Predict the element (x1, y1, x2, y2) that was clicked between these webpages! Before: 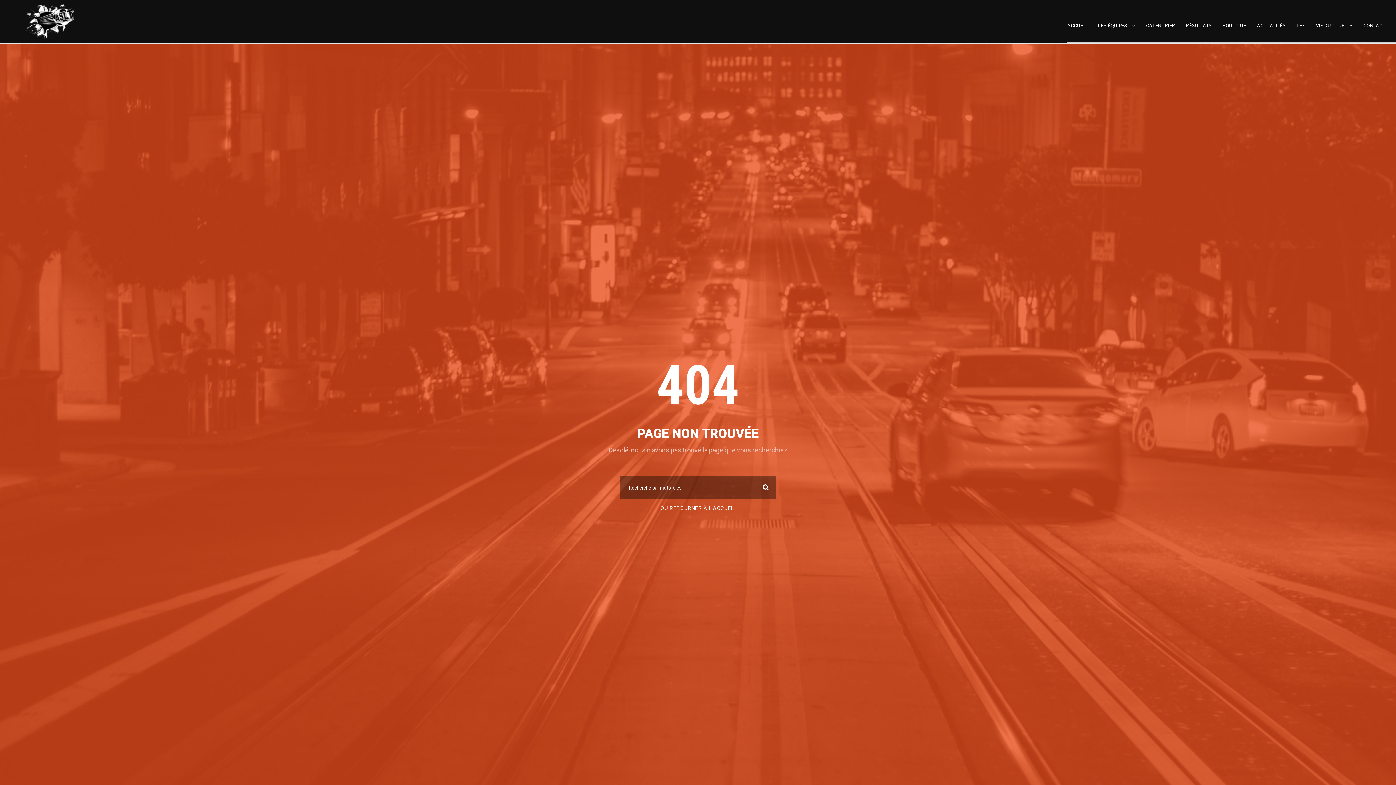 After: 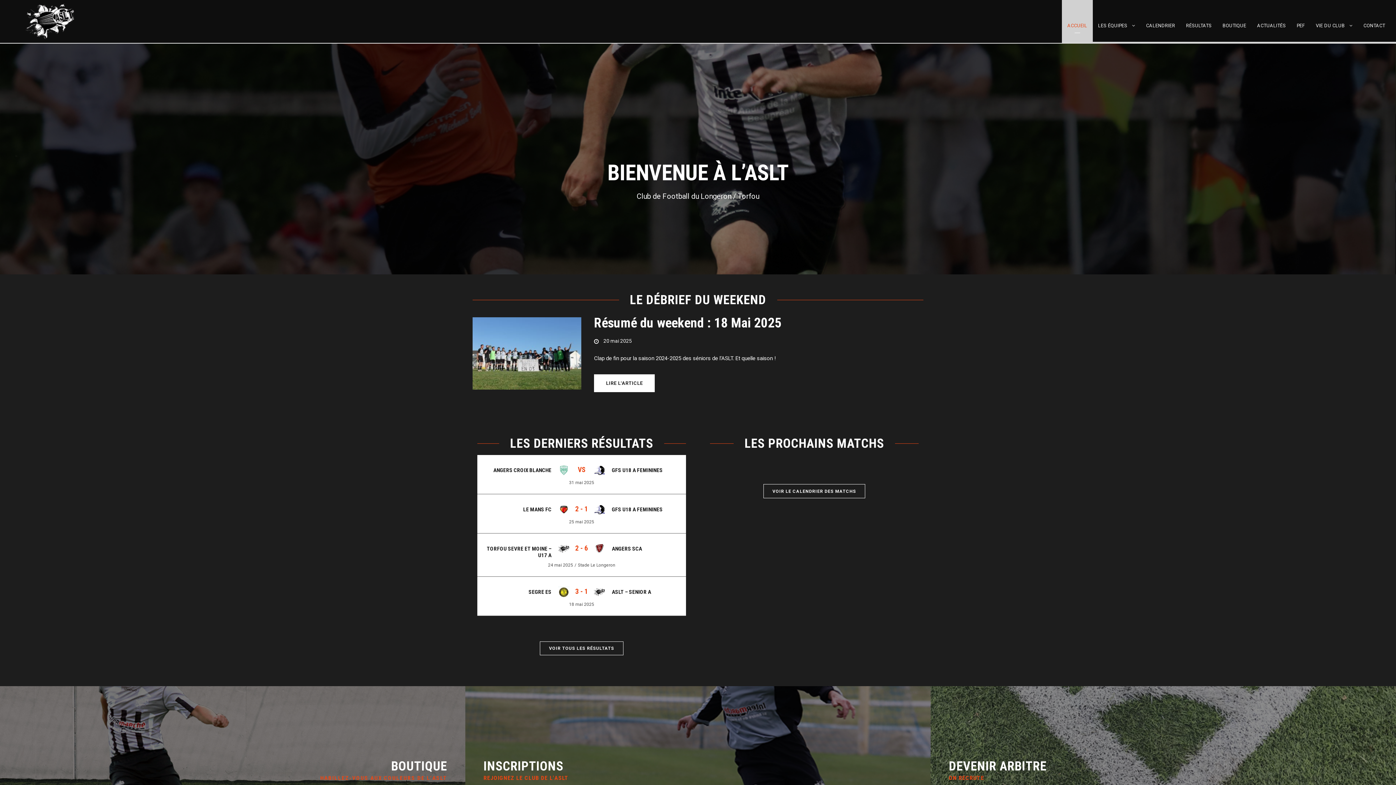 Action: bbox: (25, 17, 75, 24)